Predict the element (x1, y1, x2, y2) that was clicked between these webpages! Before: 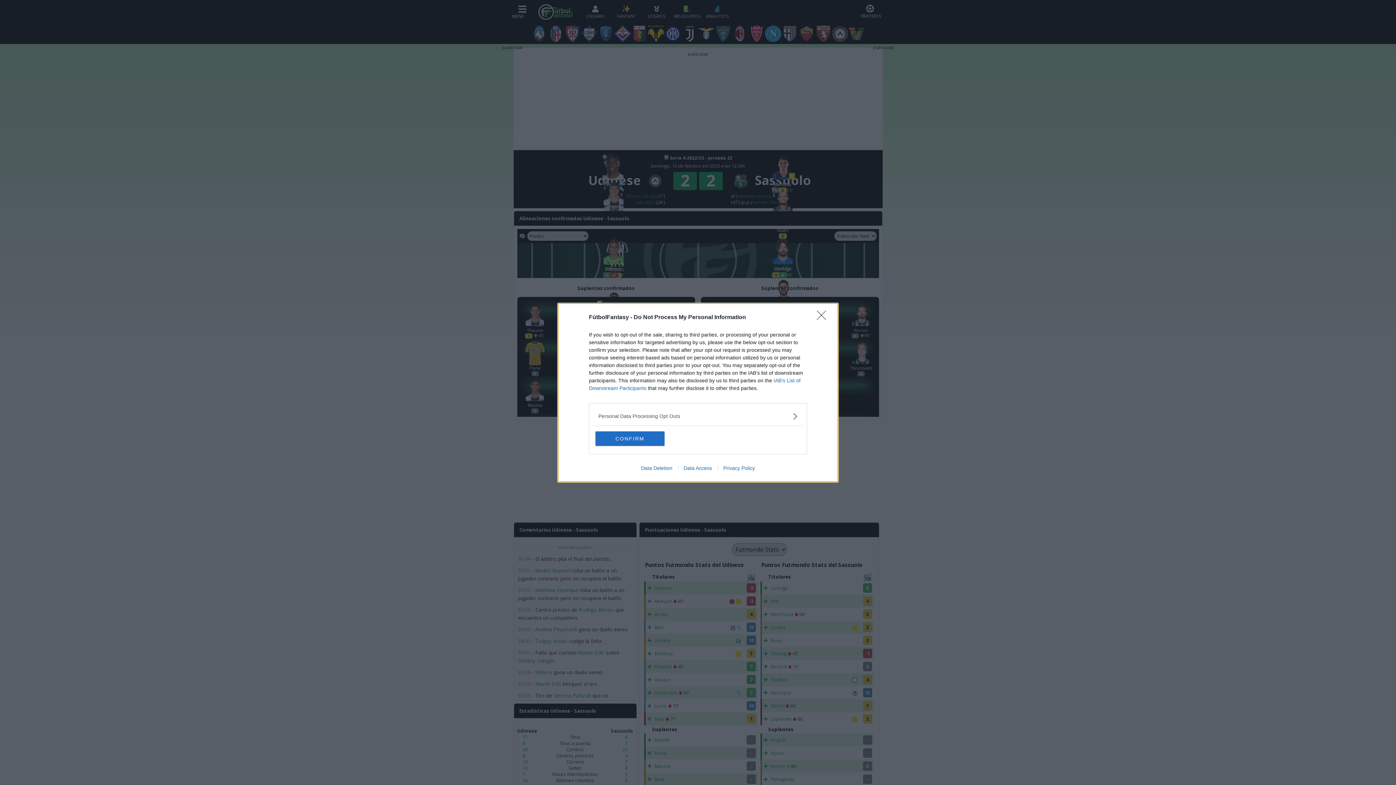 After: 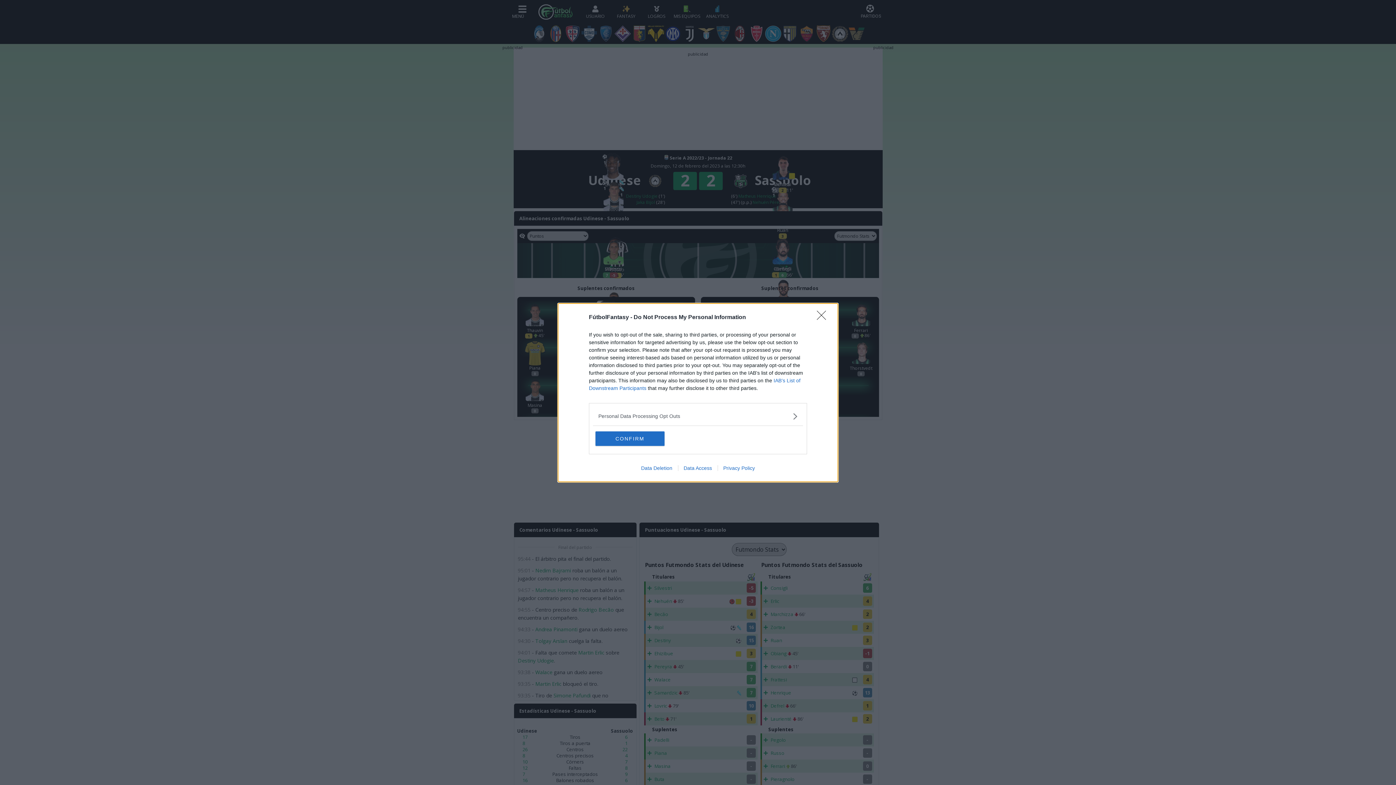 Action: bbox: (635, 465, 678, 471) label: Data Deletion